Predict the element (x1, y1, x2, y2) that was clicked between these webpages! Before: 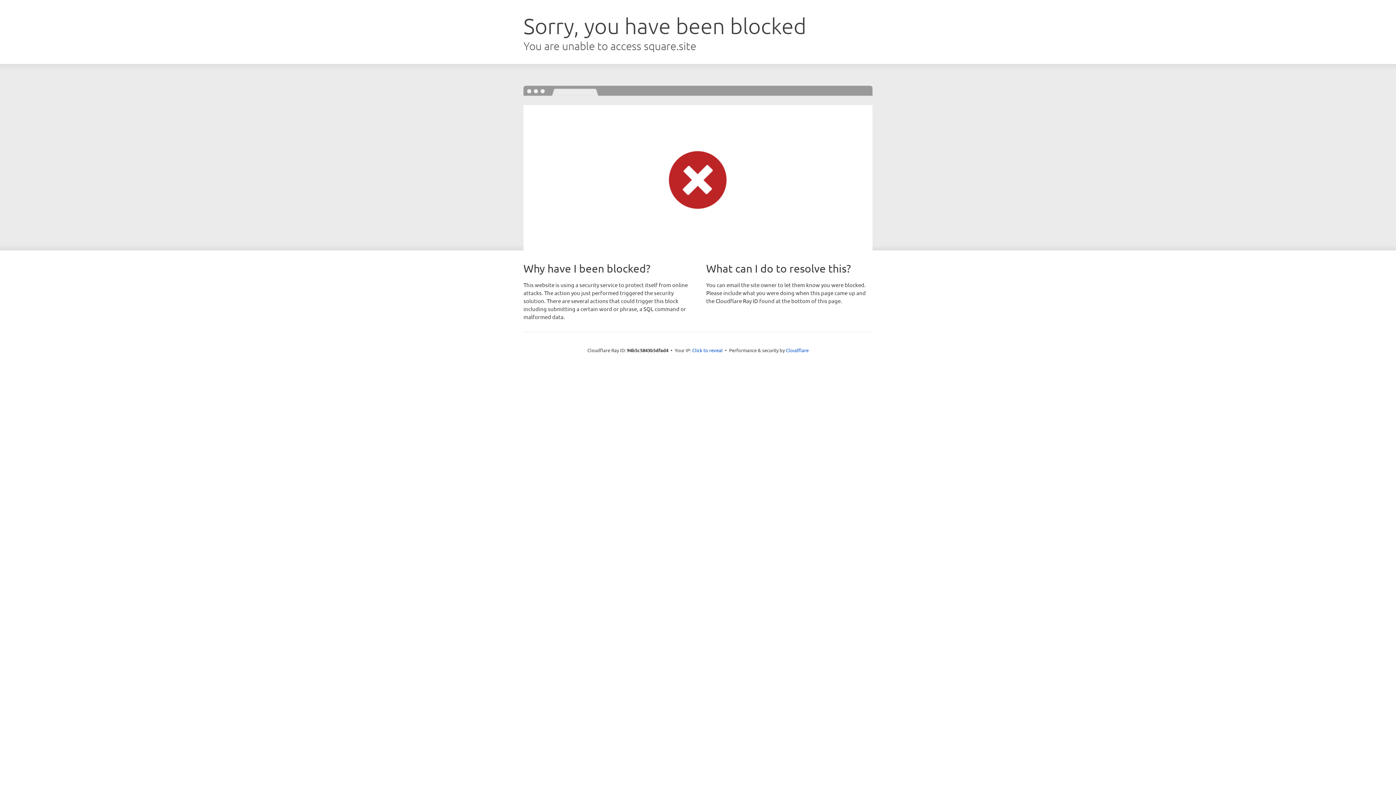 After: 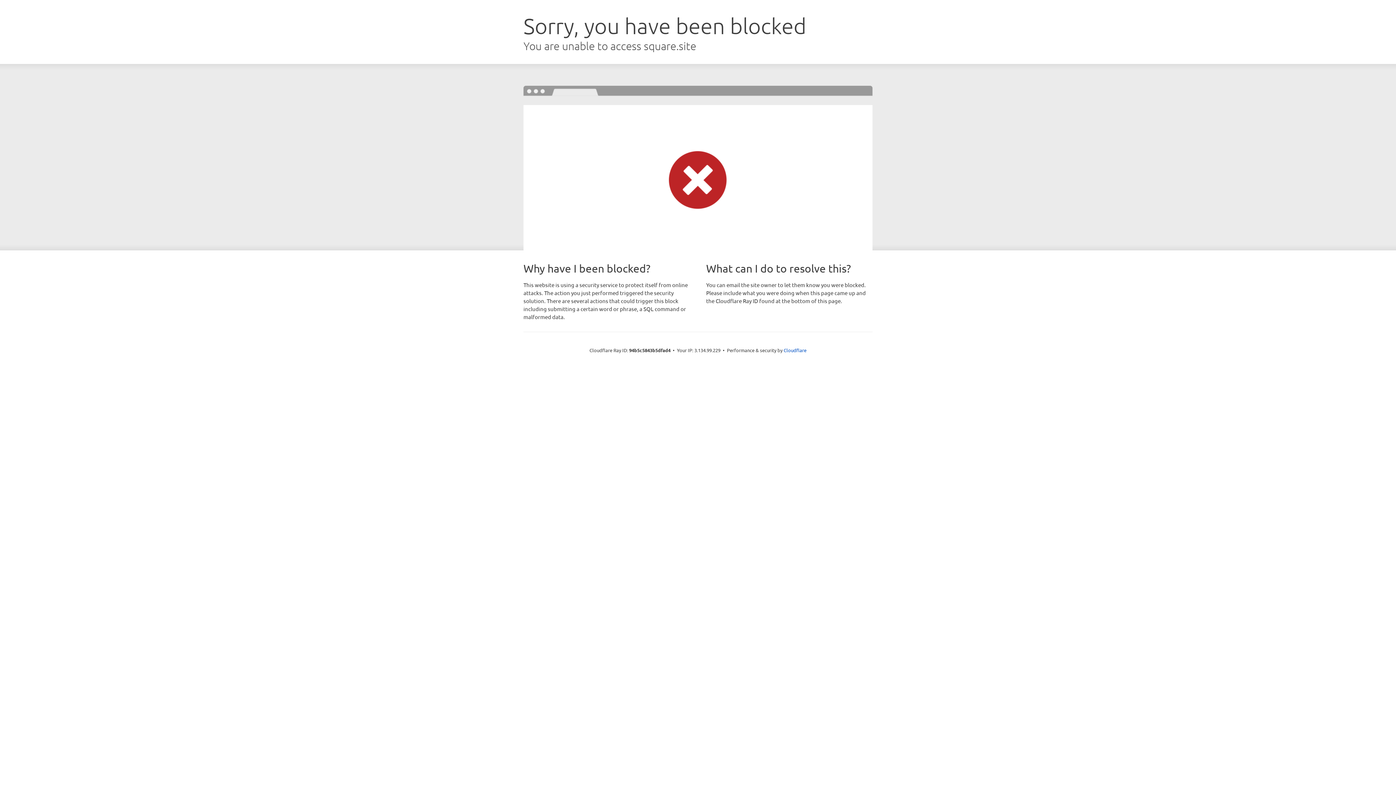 Action: label: Click to reveal bbox: (692, 346, 722, 353)